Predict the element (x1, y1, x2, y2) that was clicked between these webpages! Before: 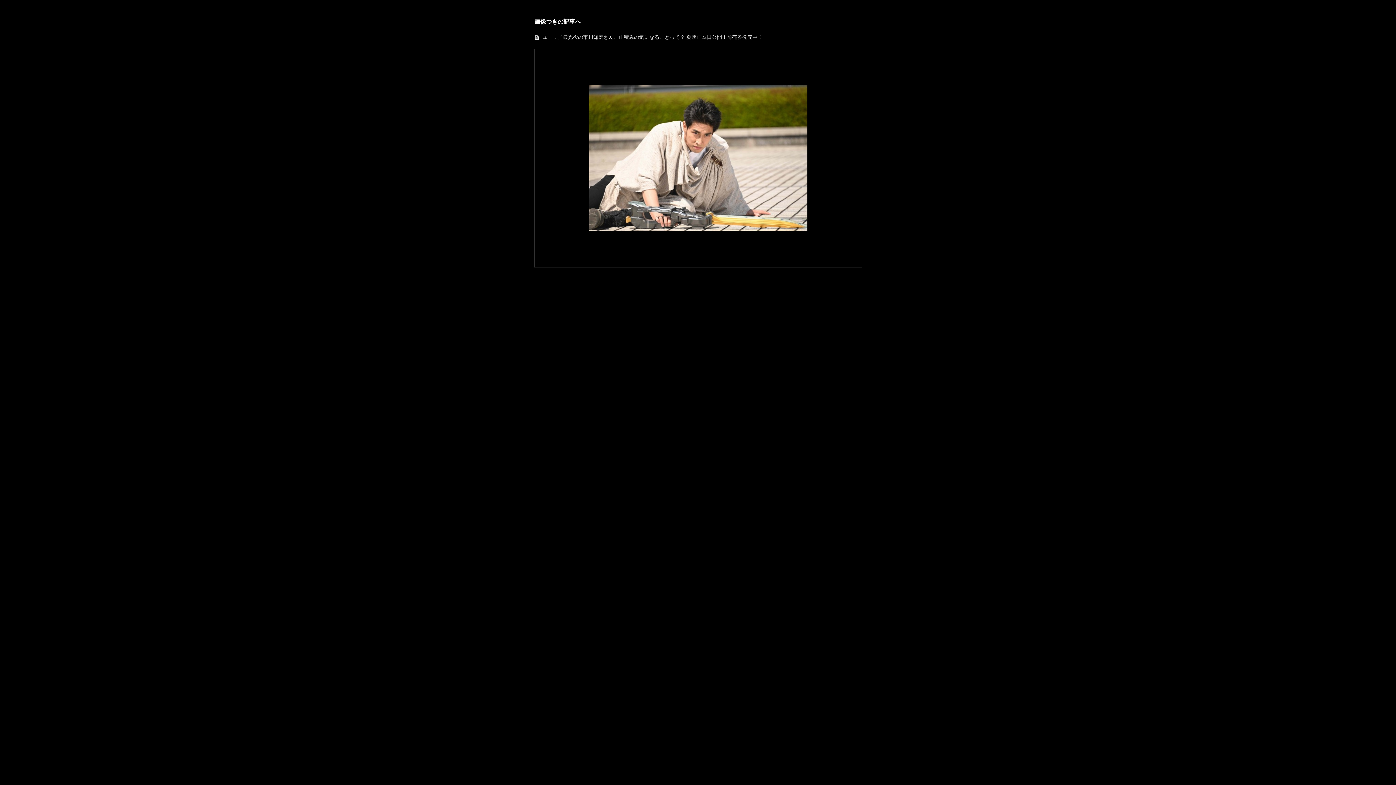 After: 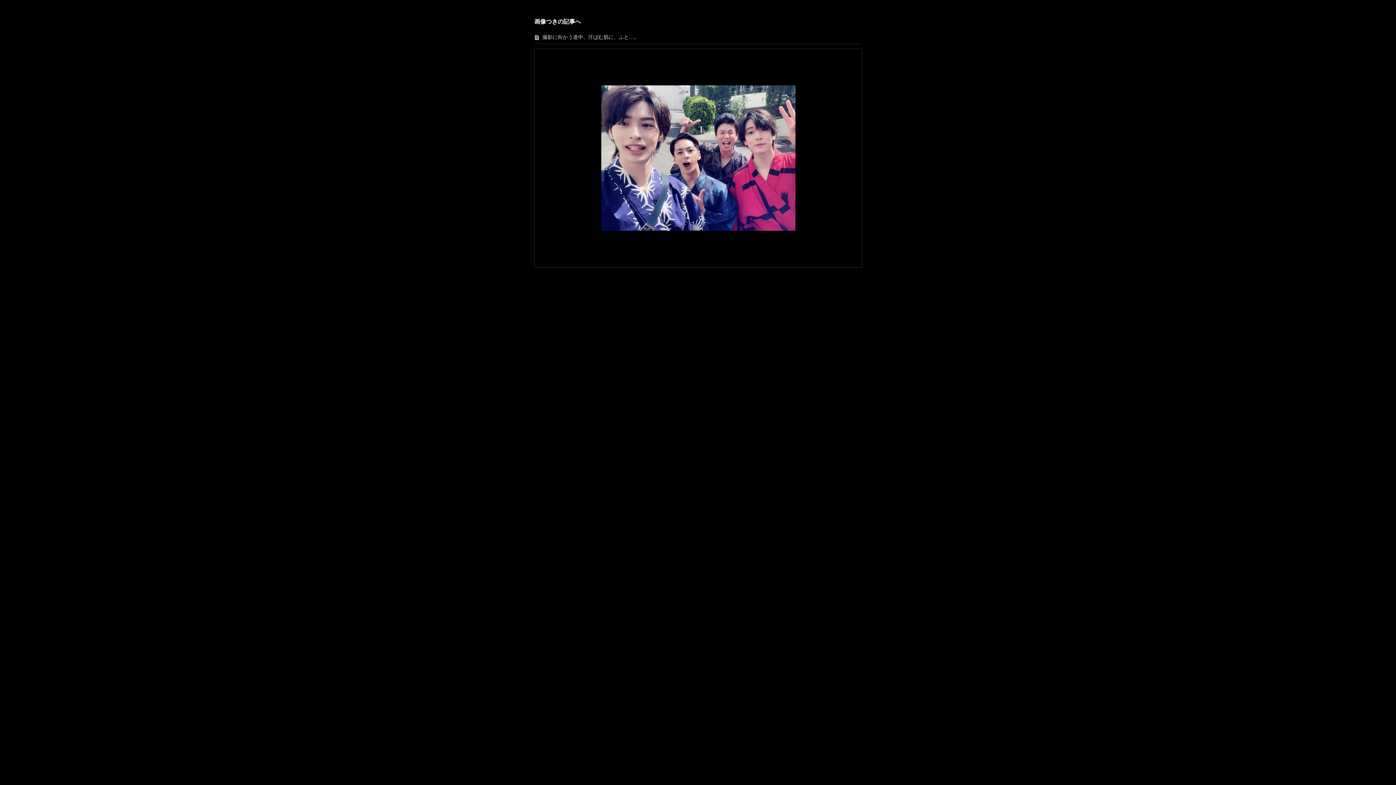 Action: bbox: (603, 49, 858, 267)